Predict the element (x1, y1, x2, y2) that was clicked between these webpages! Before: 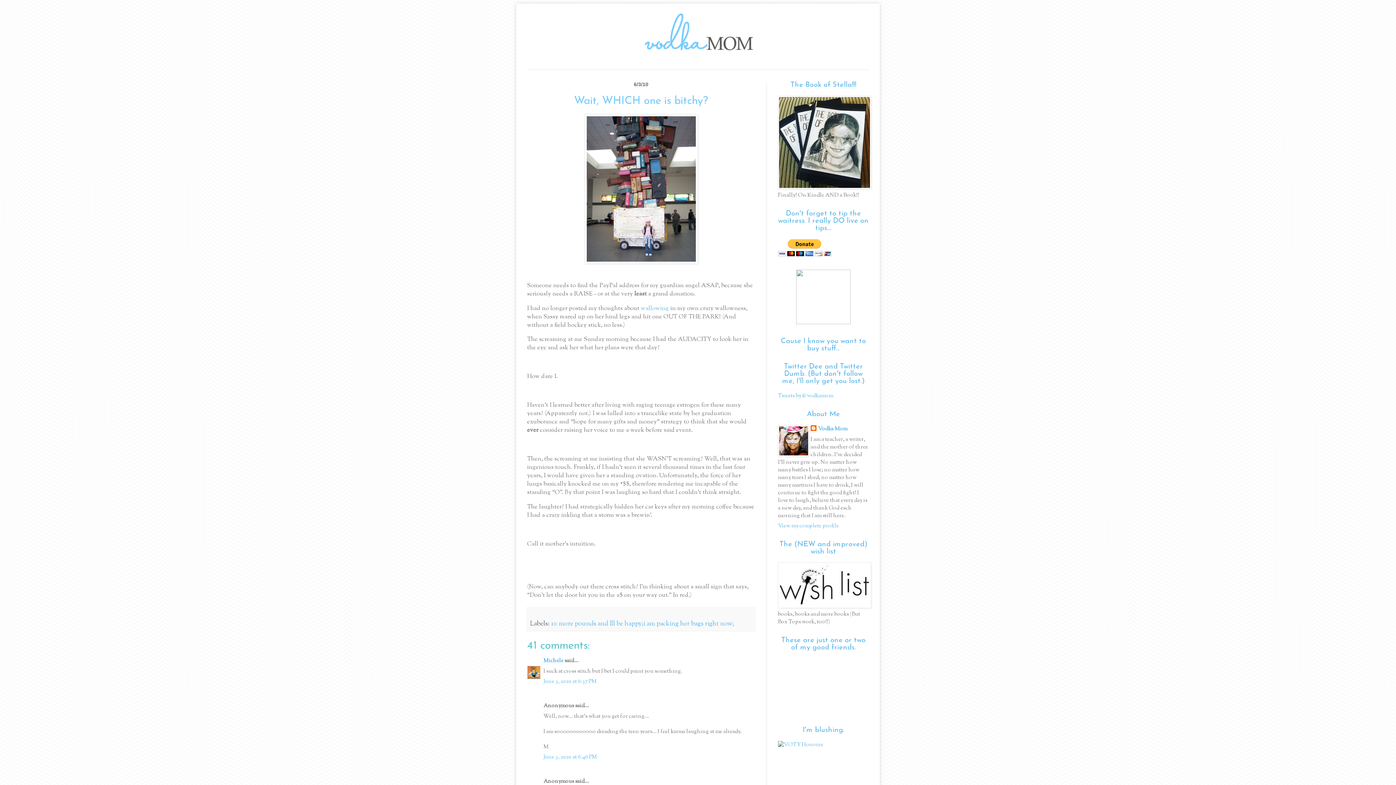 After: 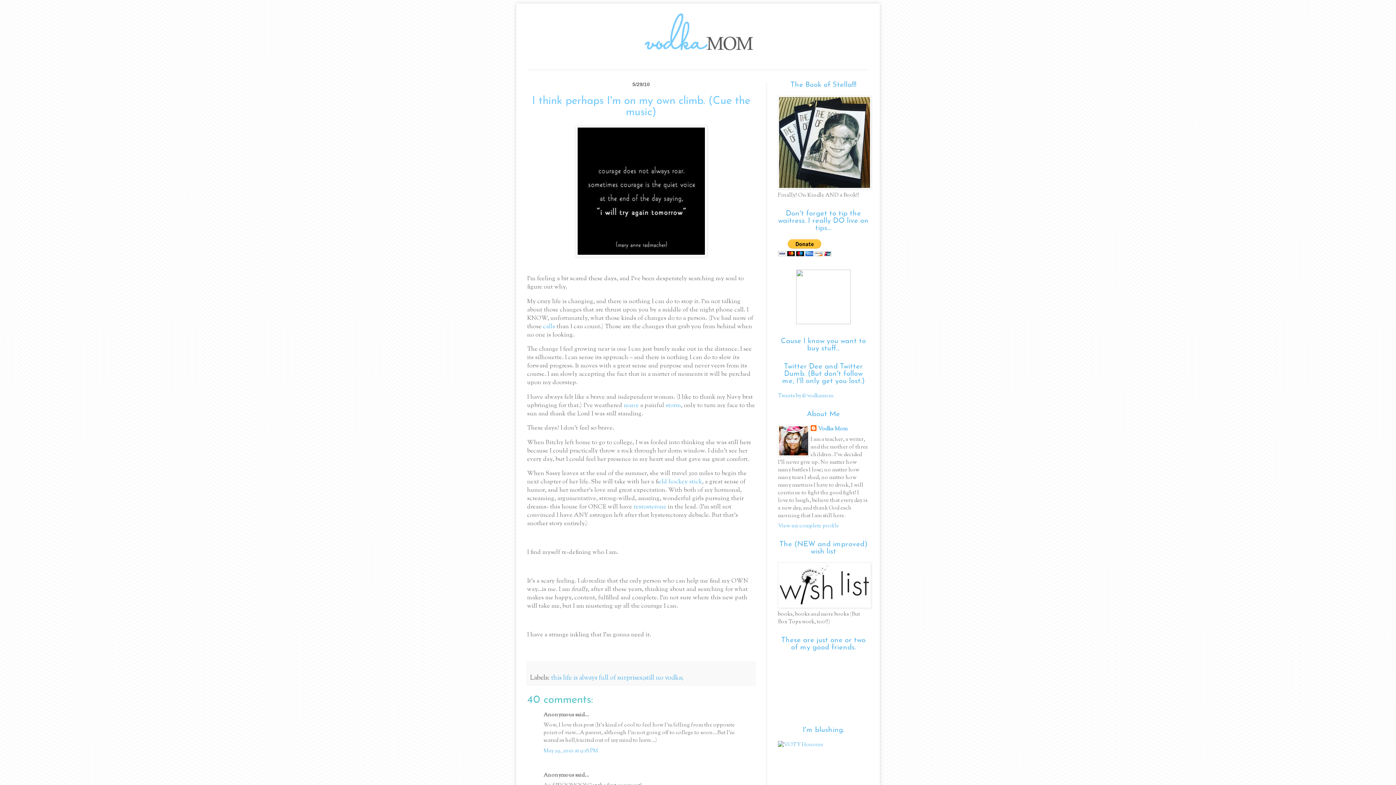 Action: label: wallowing bbox: (641, 304, 669, 313)